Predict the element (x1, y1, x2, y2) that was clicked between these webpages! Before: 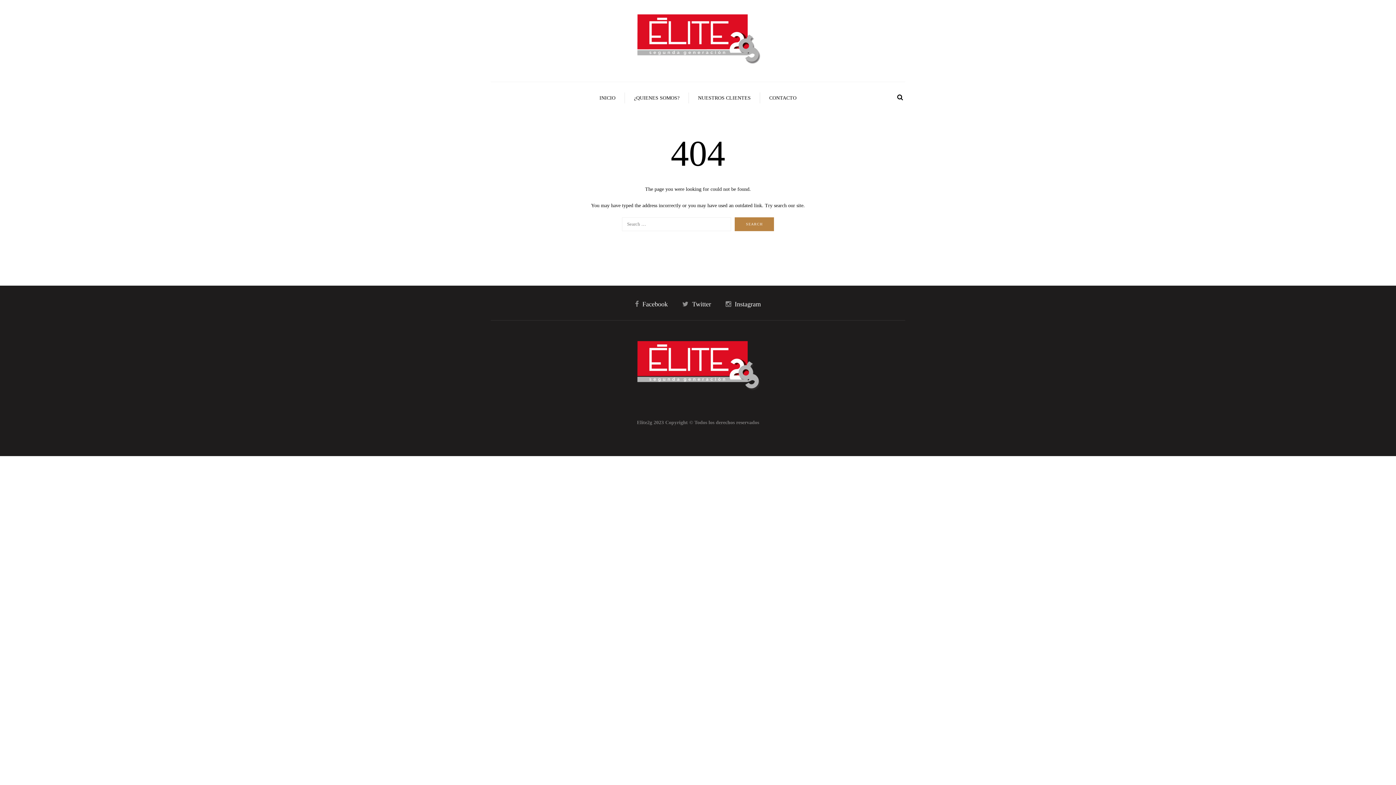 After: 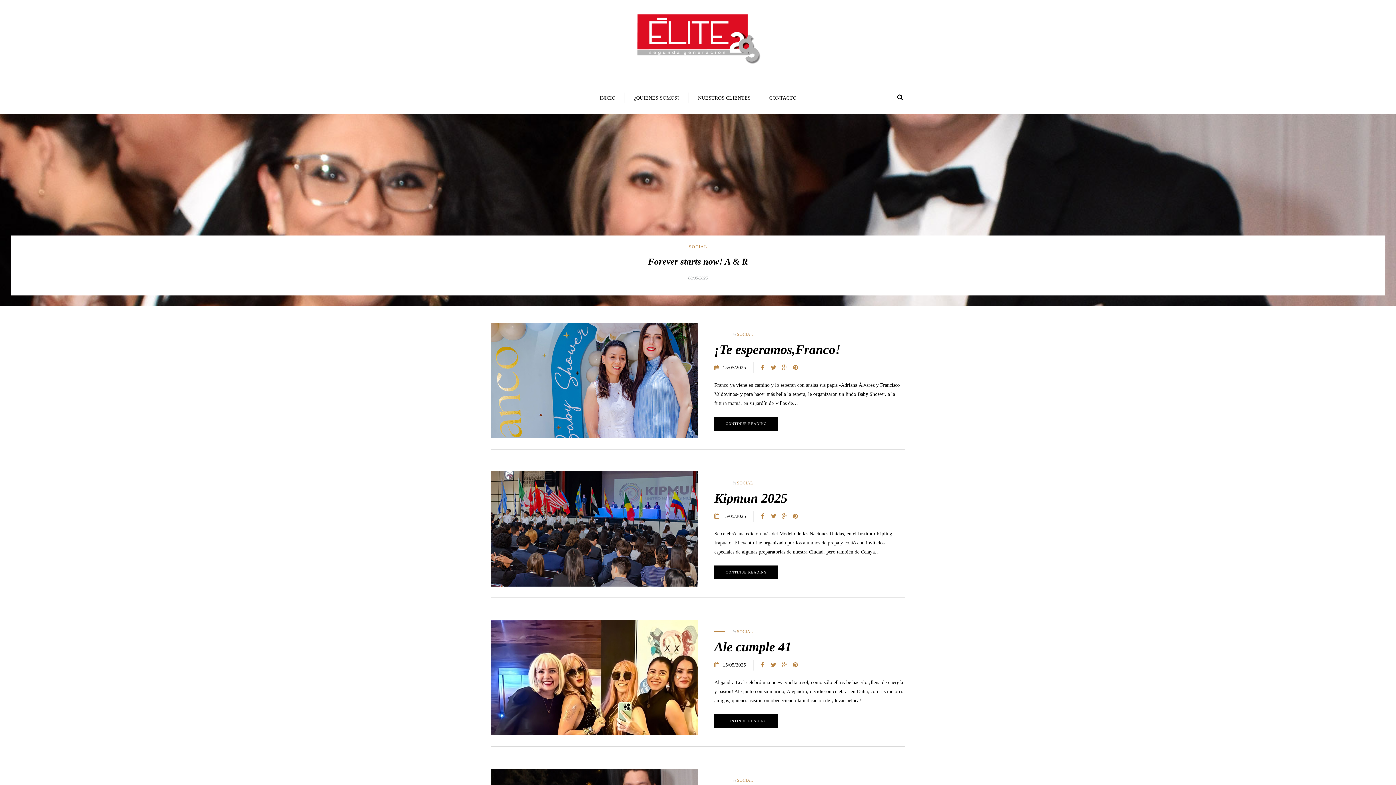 Action: bbox: (630, 364, 765, 369)